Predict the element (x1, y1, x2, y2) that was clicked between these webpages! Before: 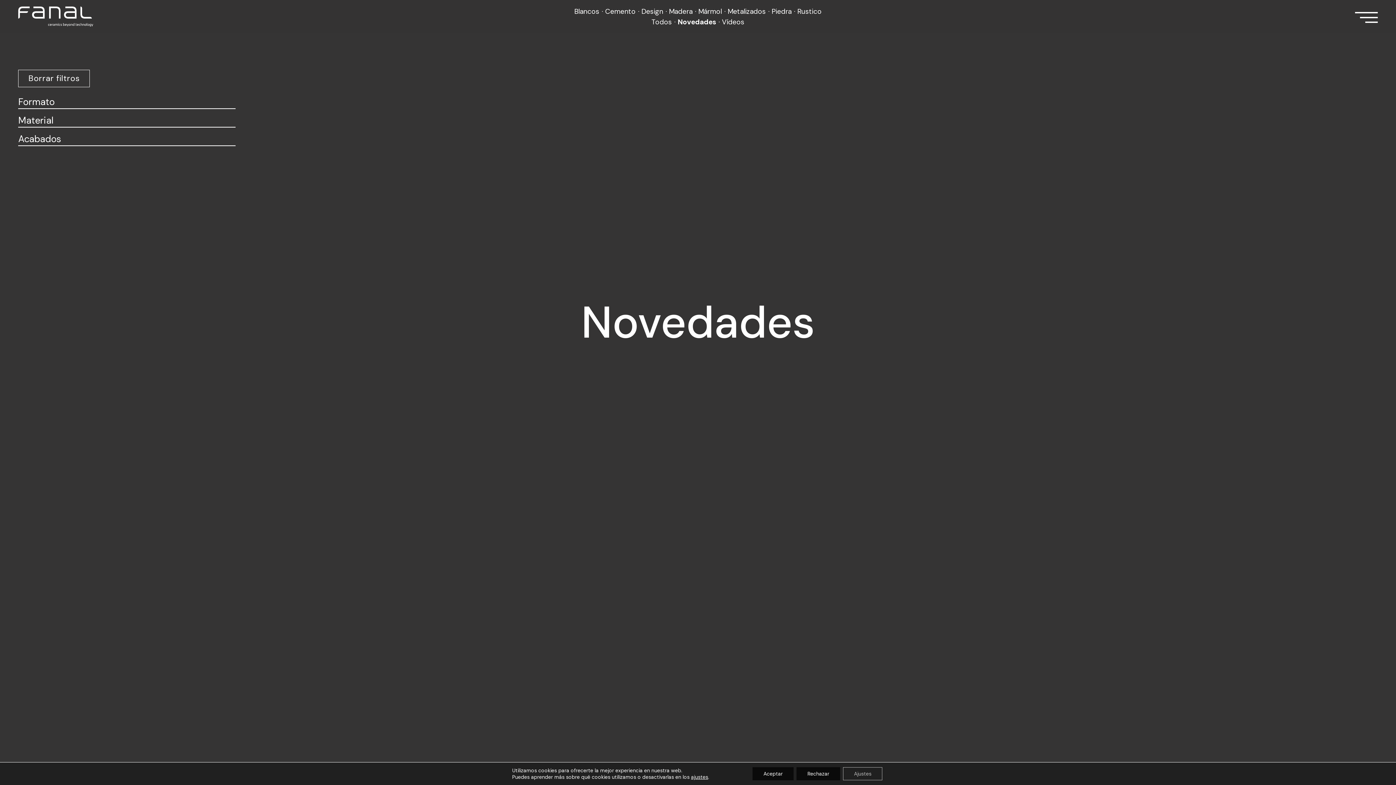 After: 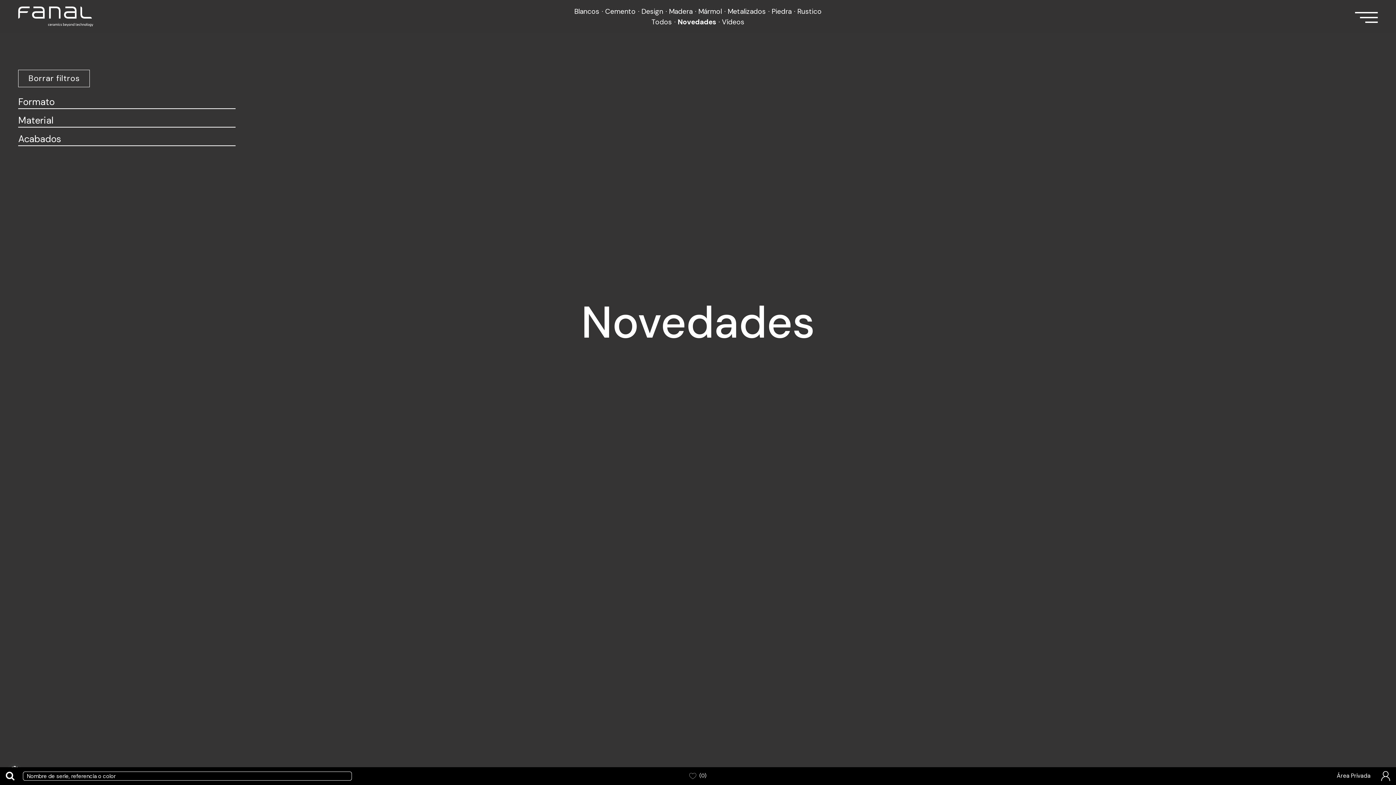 Action: label: Rechazar bbox: (796, 767, 840, 780)